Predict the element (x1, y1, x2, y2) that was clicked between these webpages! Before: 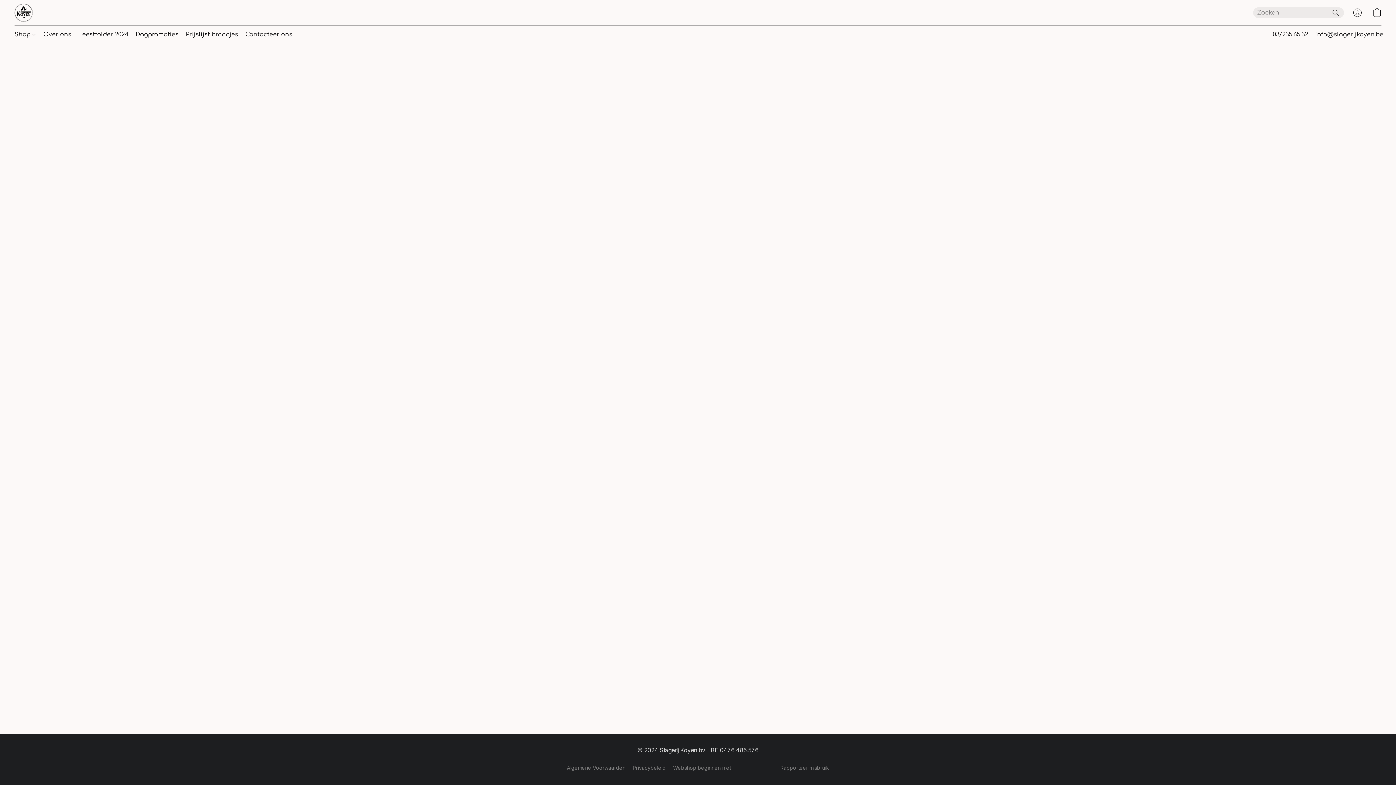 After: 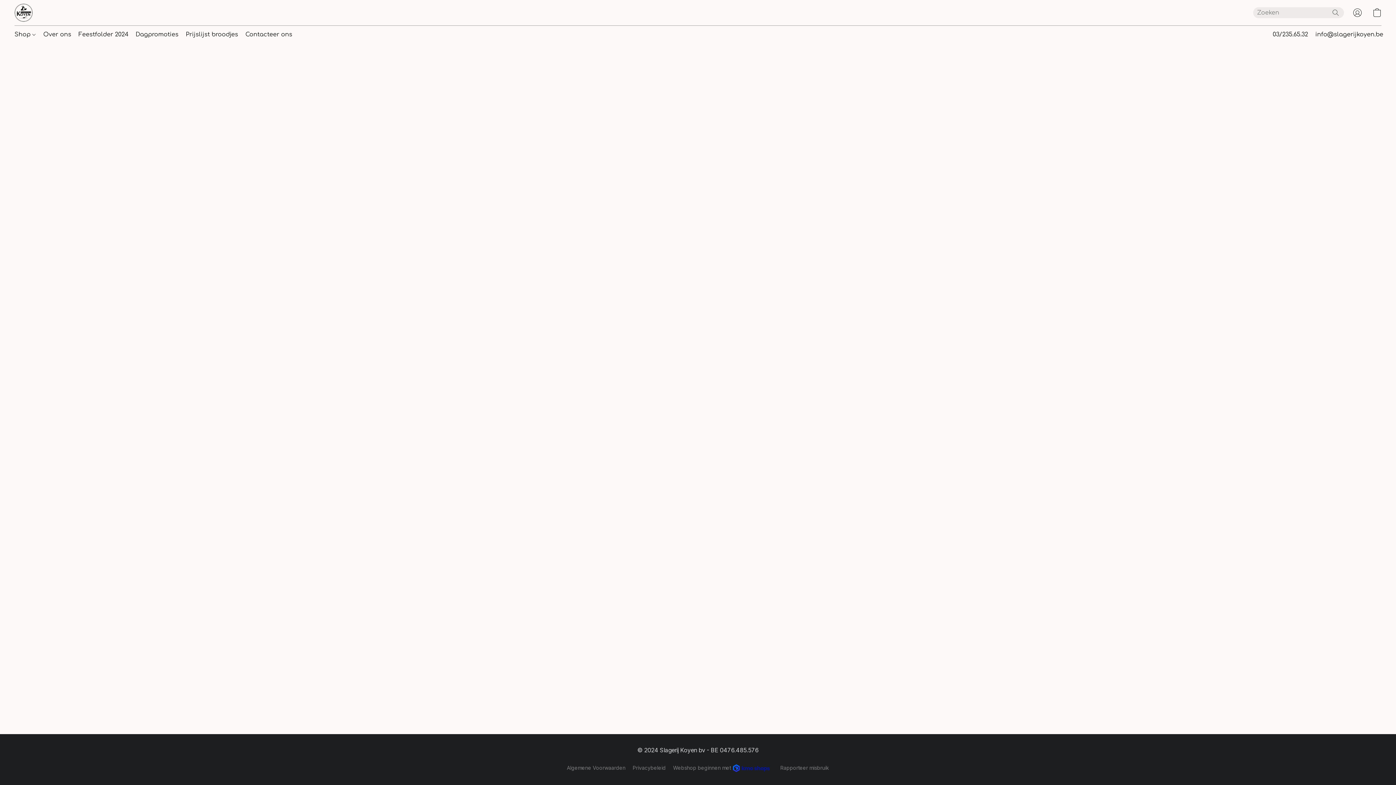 Action: bbox: (1330, 7, 1341, 17) label: Zoeken op website